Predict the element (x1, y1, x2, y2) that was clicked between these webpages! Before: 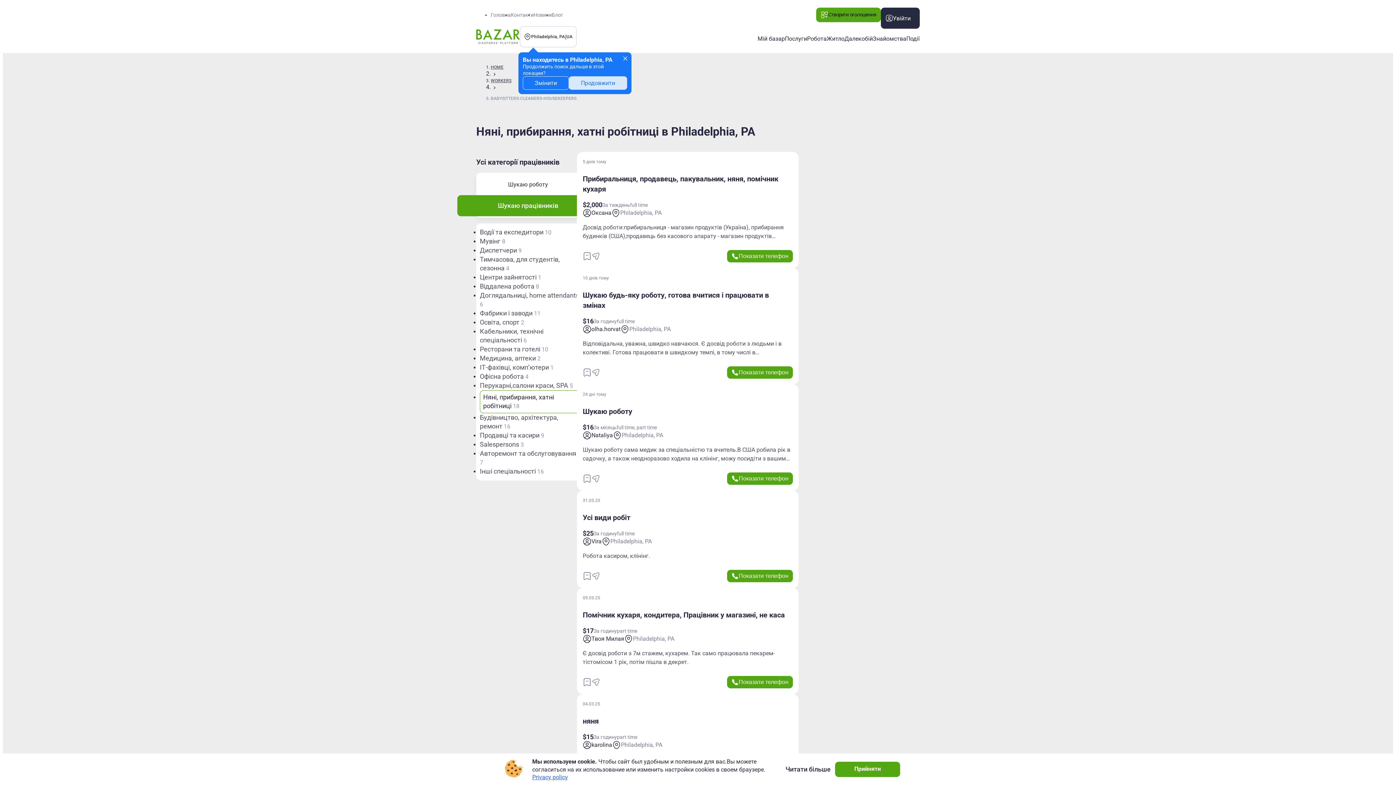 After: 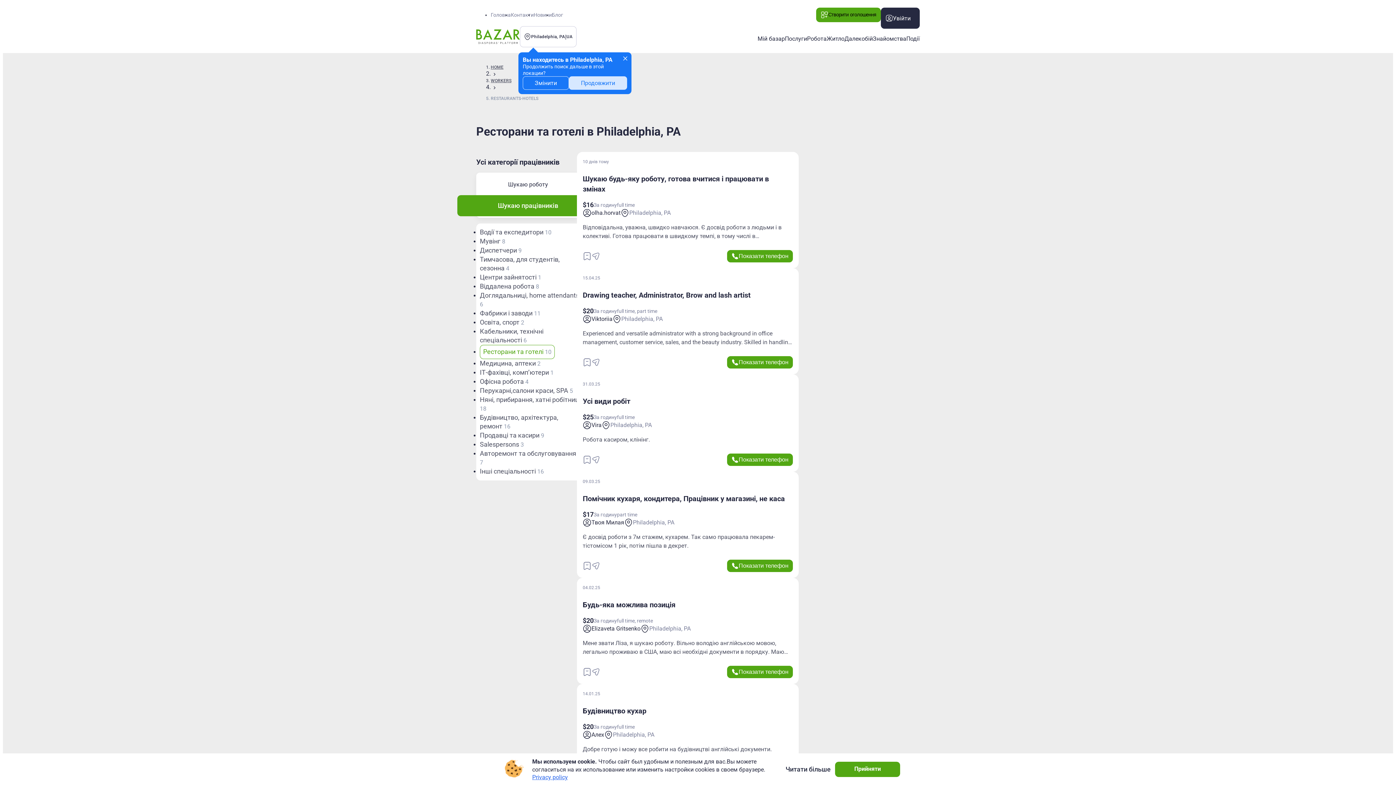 Action: label: Ресторани та готелі 10 bbox: (480, 345, 548, 354)